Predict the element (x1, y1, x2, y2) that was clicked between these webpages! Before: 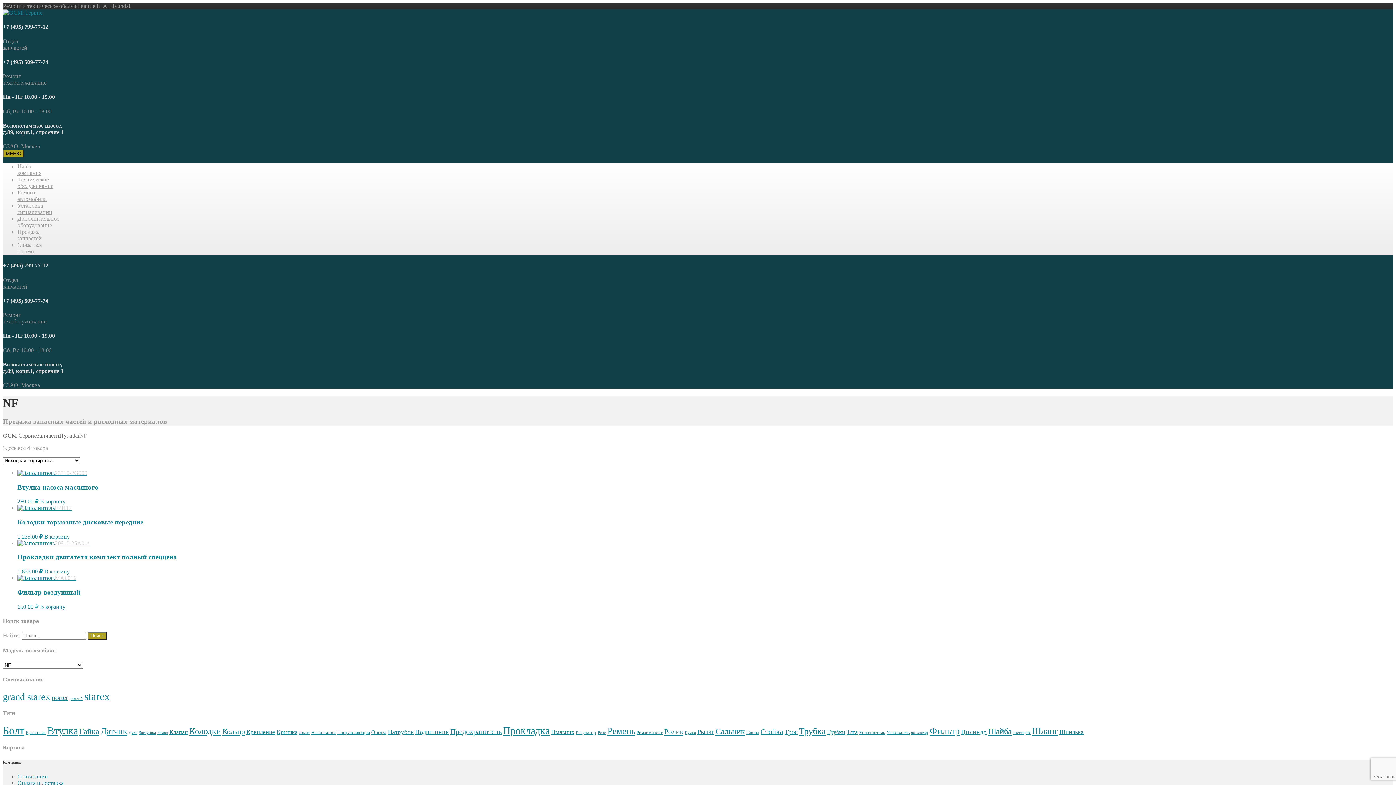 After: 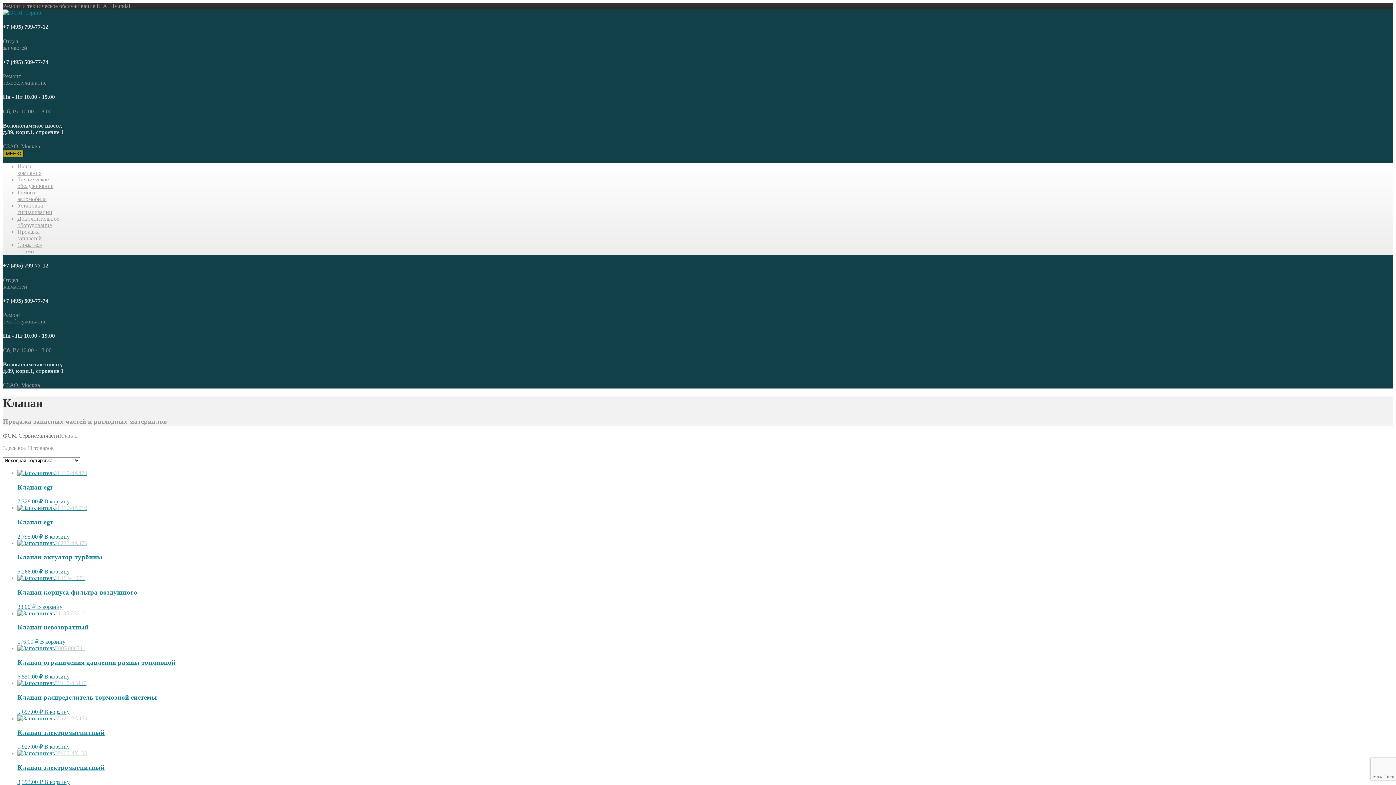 Action: label: Клапан () bbox: (169, 729, 188, 735)